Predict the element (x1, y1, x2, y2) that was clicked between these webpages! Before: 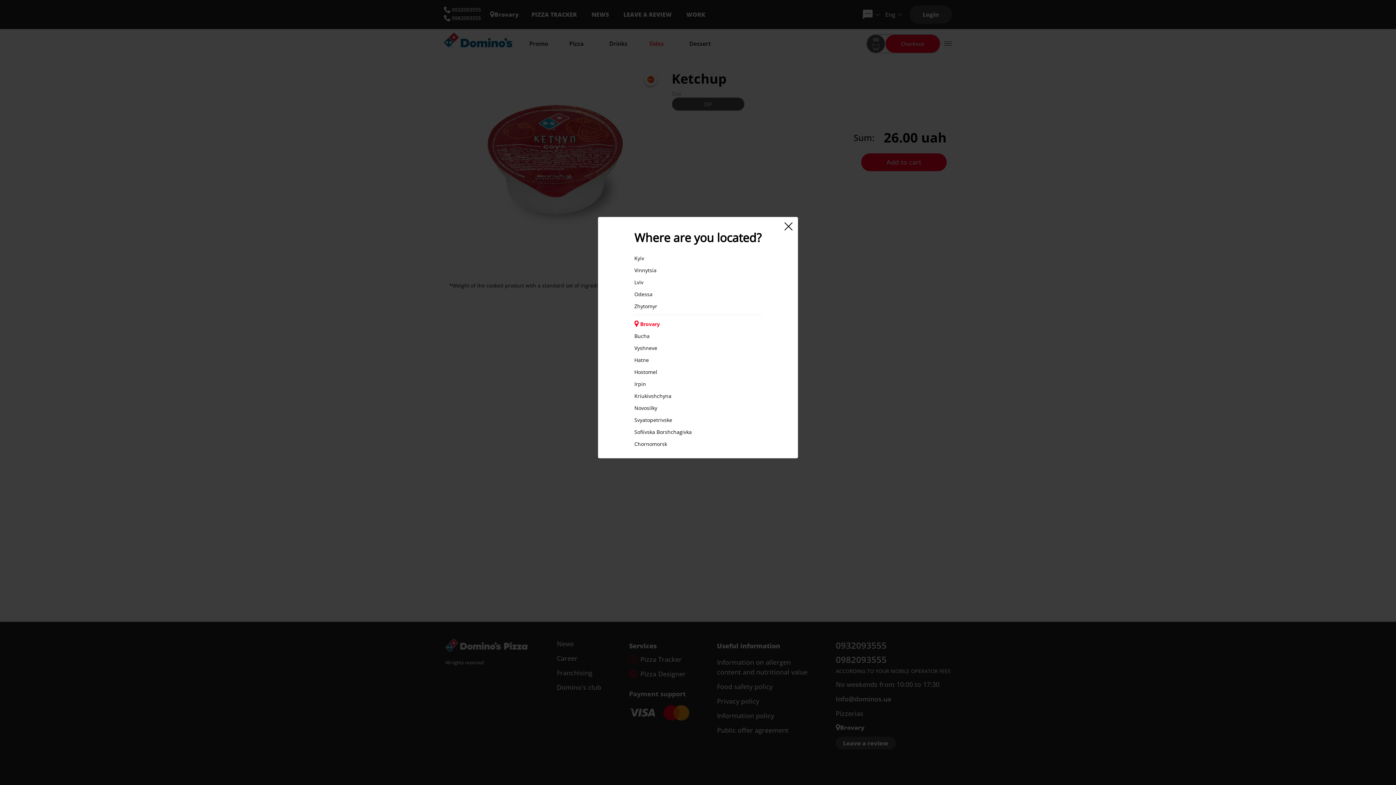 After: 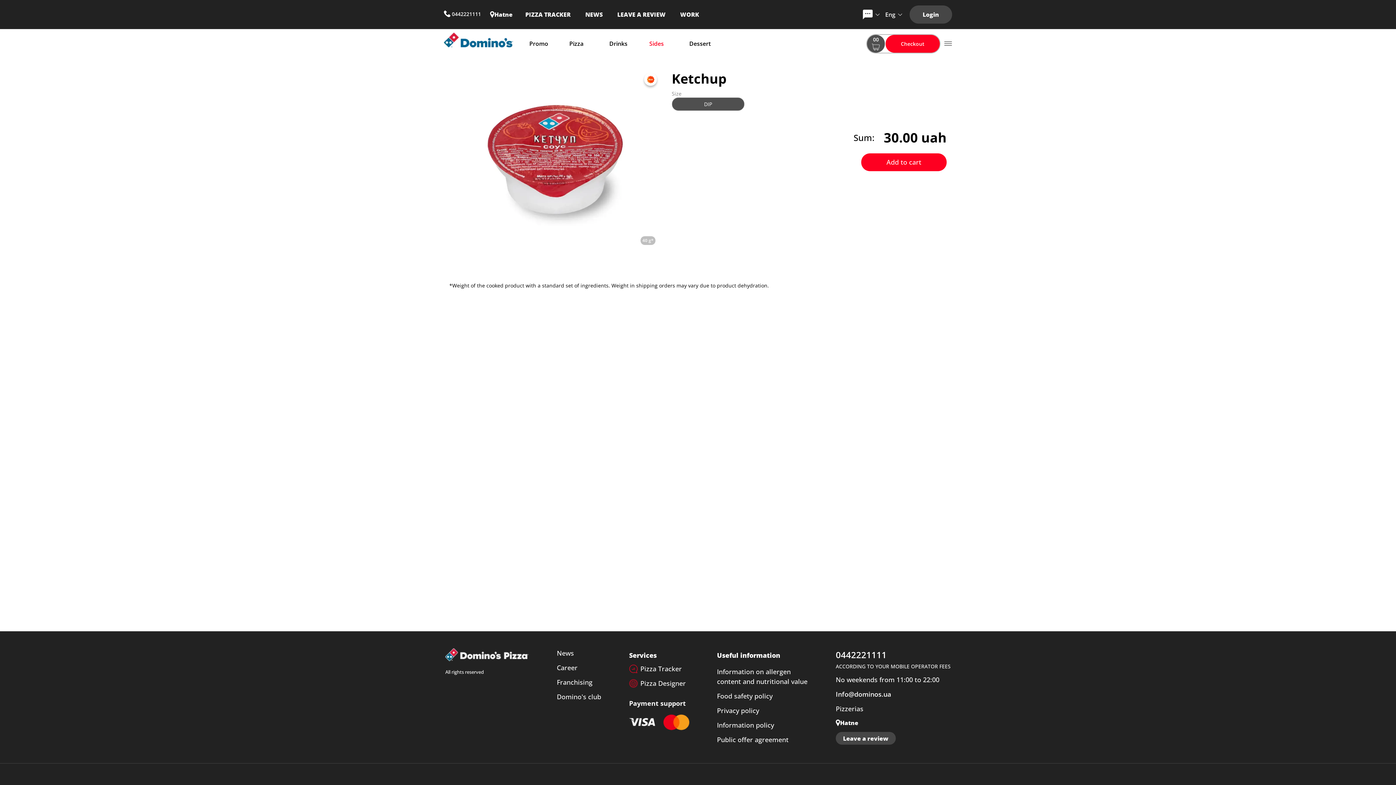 Action: bbox: (634, 356, 761, 363) label: Hatne